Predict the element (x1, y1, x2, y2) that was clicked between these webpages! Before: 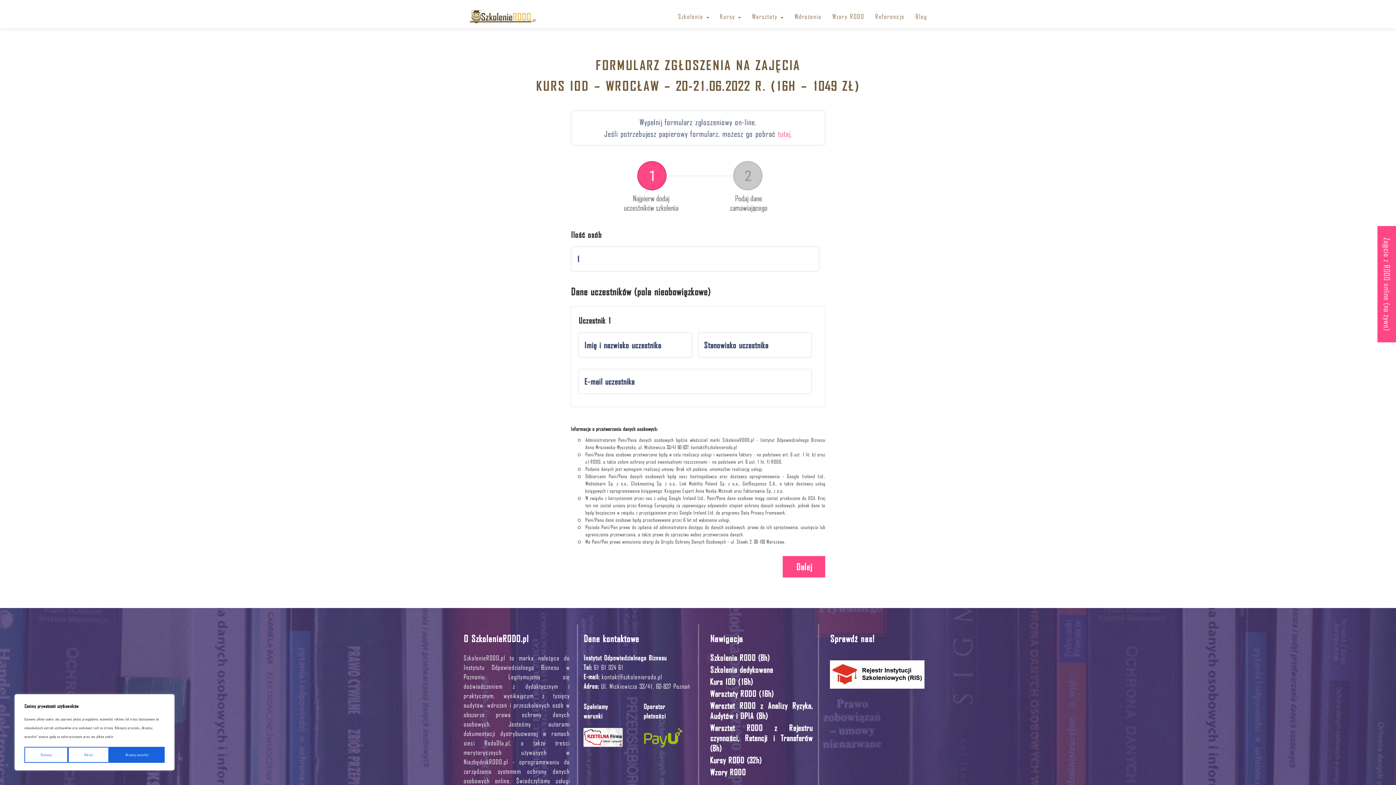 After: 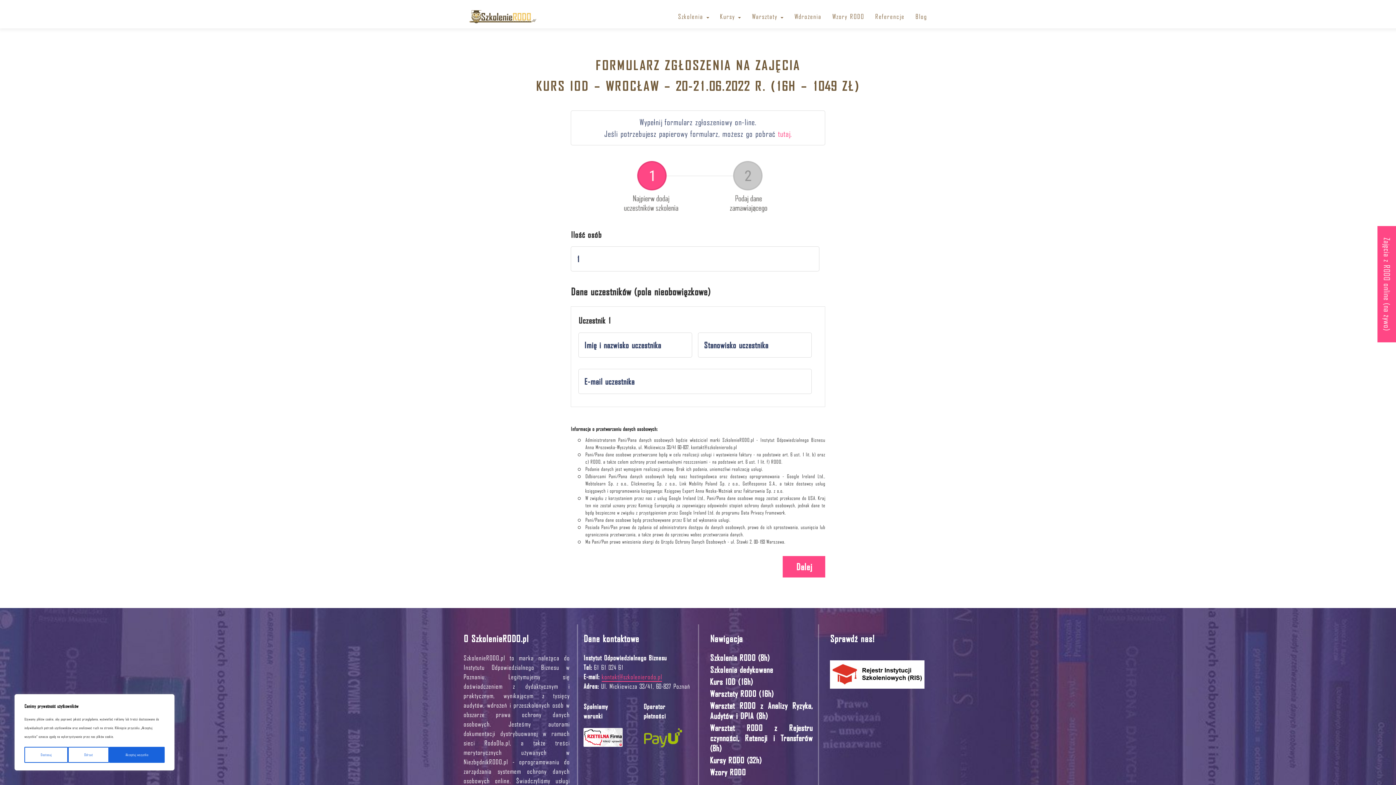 Action: label: kontakt@szkolenierodo.pl bbox: (601, 666, 662, 682)